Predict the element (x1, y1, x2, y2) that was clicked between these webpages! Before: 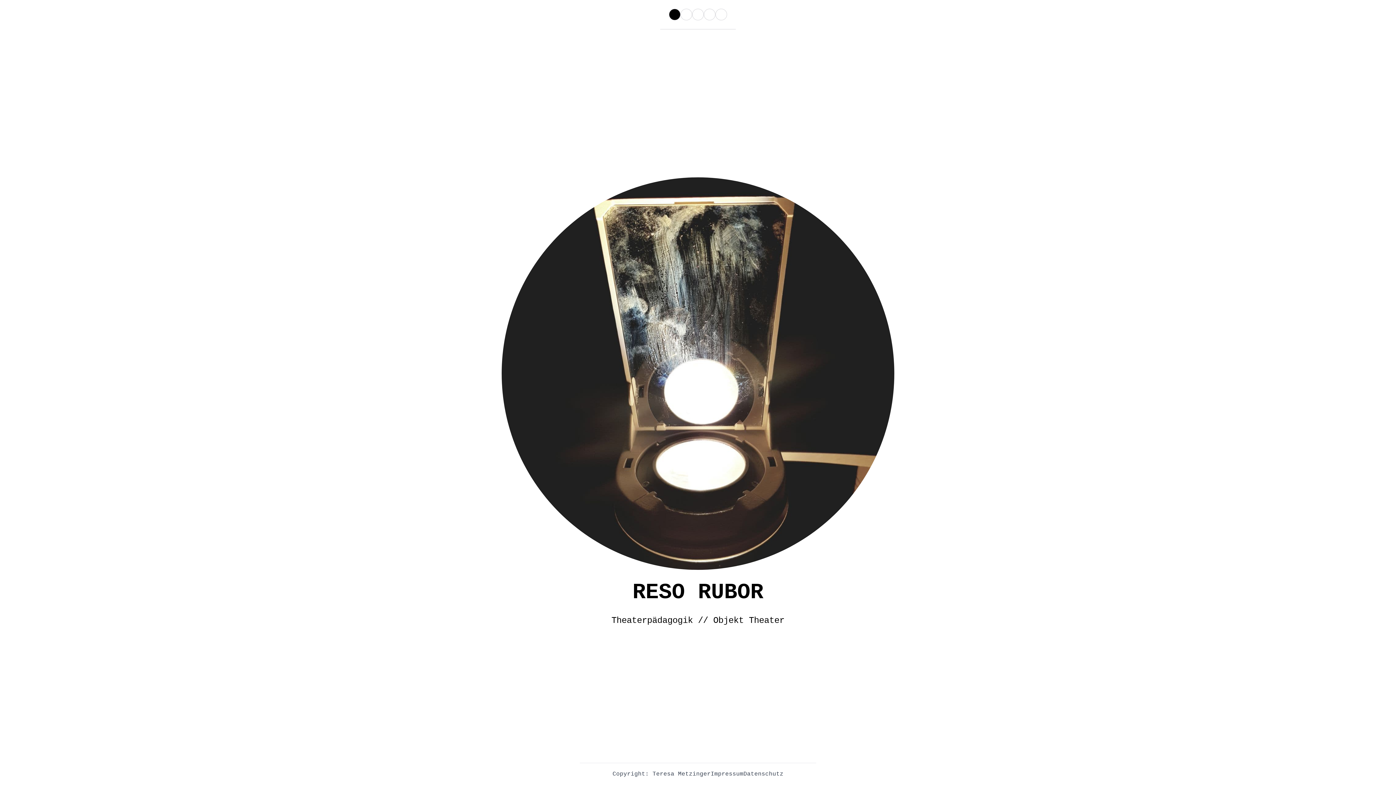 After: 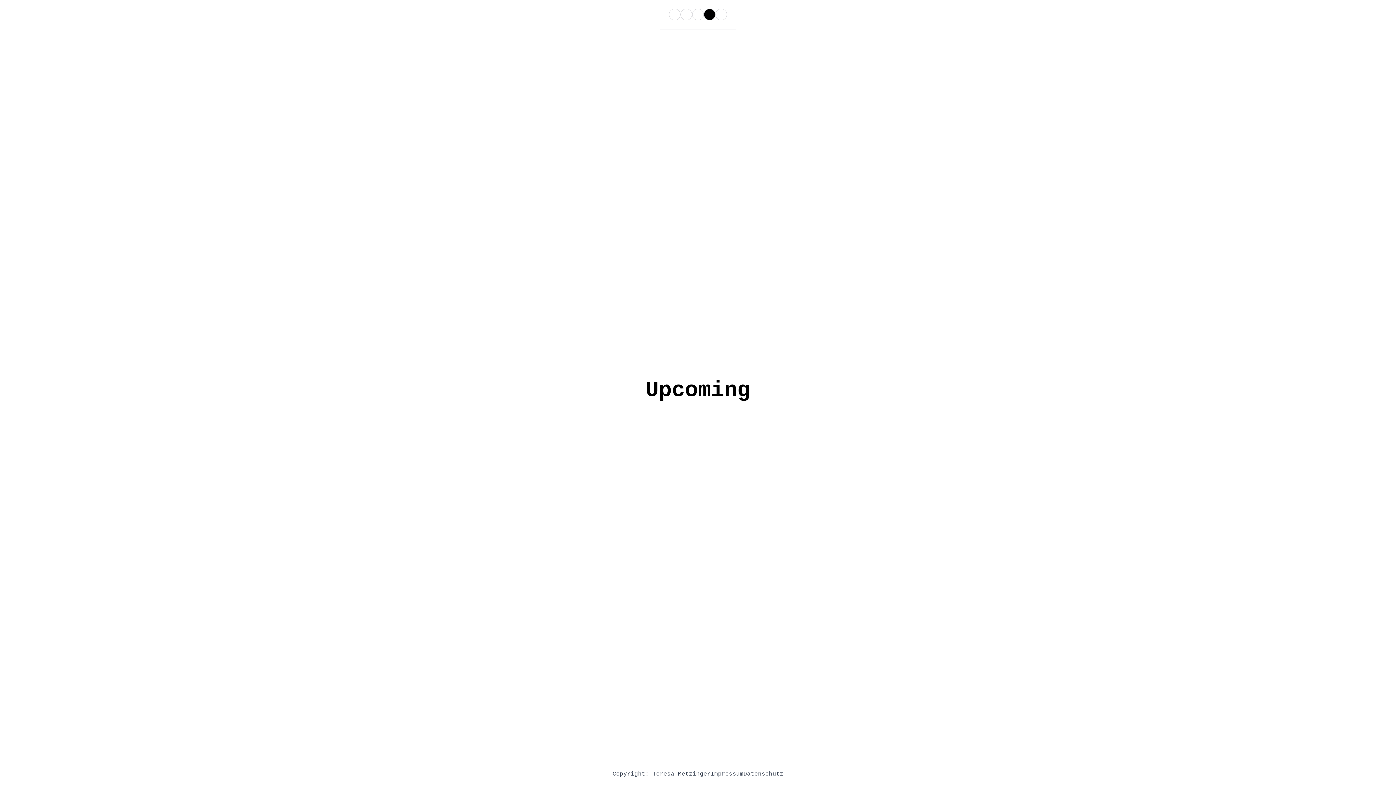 Action: bbox: (703, 8, 715, 20)